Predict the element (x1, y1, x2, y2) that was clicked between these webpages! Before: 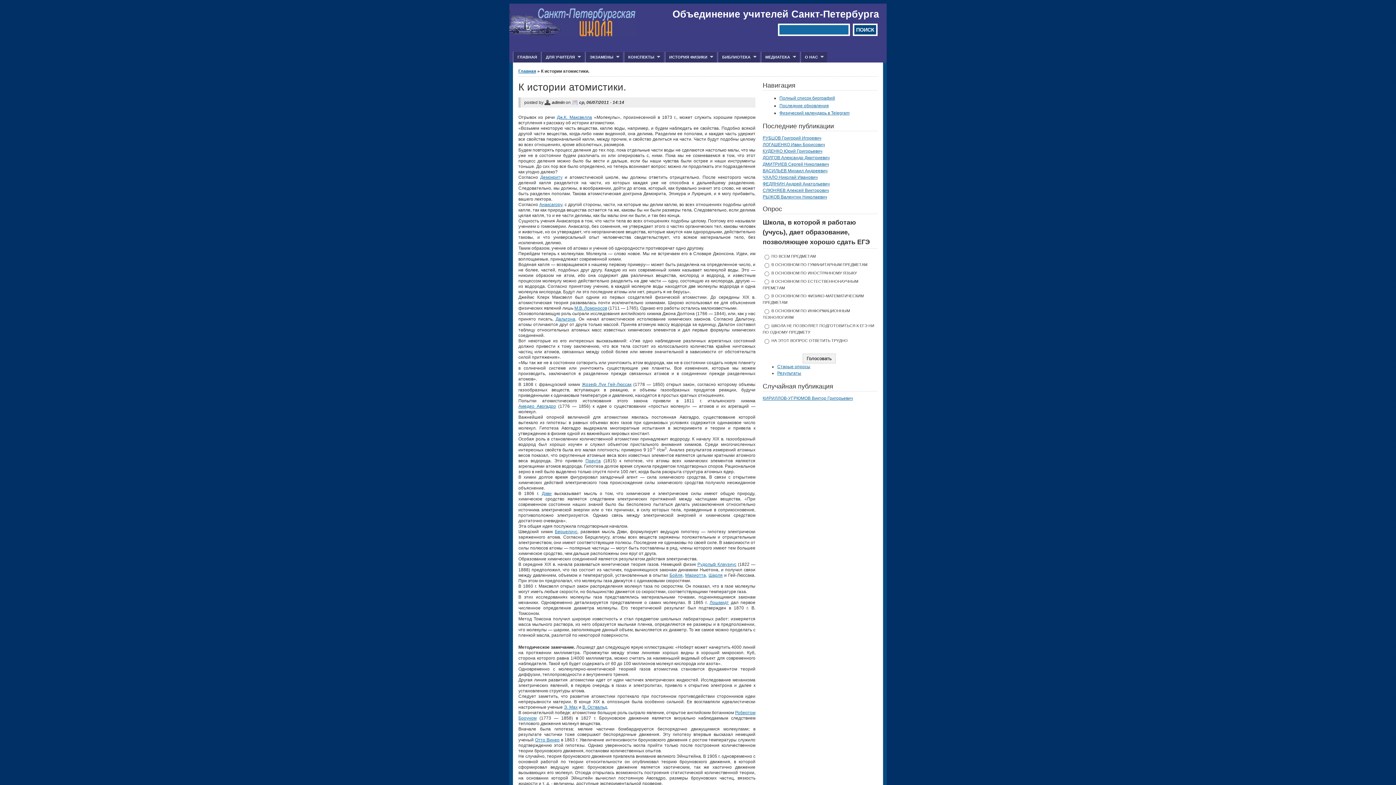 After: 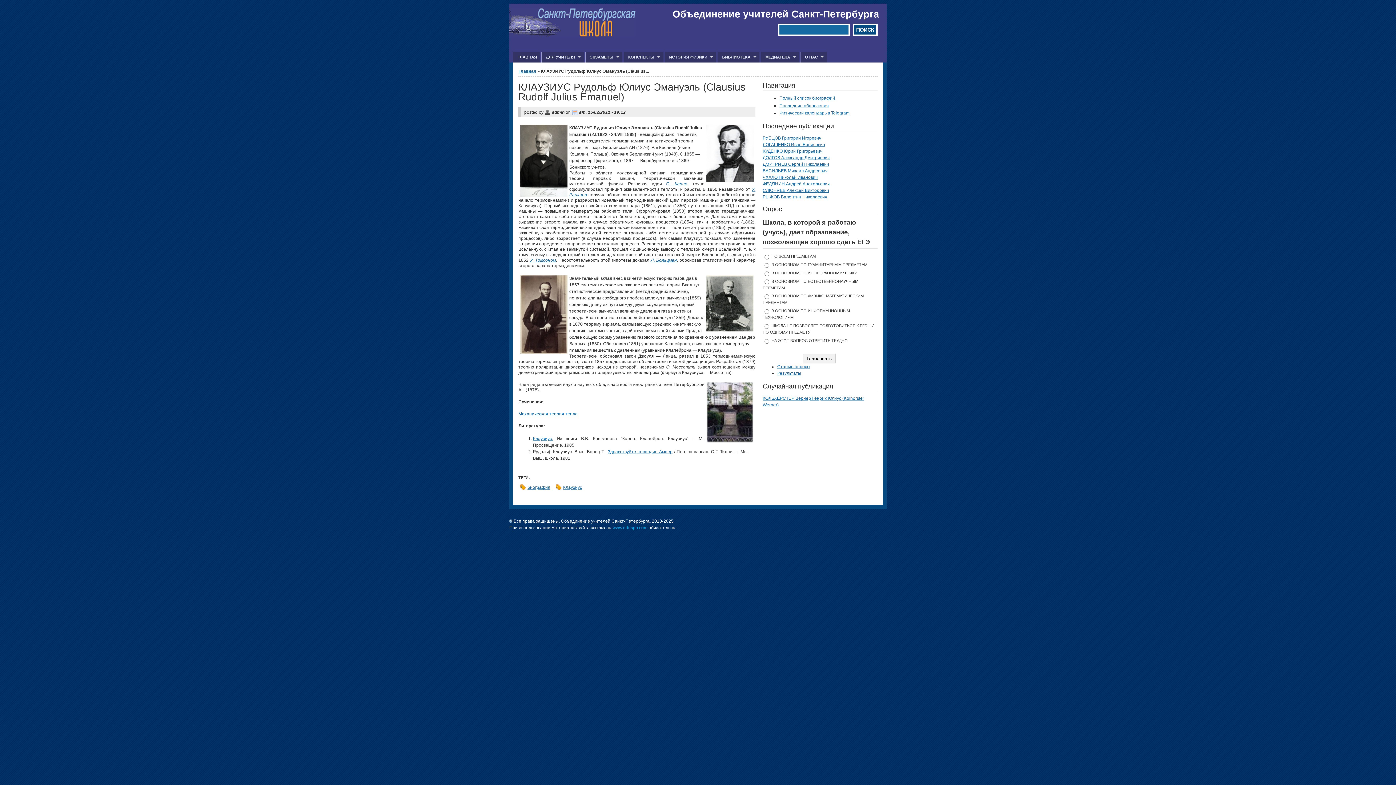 Action: bbox: (697, 562, 736, 567) label: Рудольф Клаузиус